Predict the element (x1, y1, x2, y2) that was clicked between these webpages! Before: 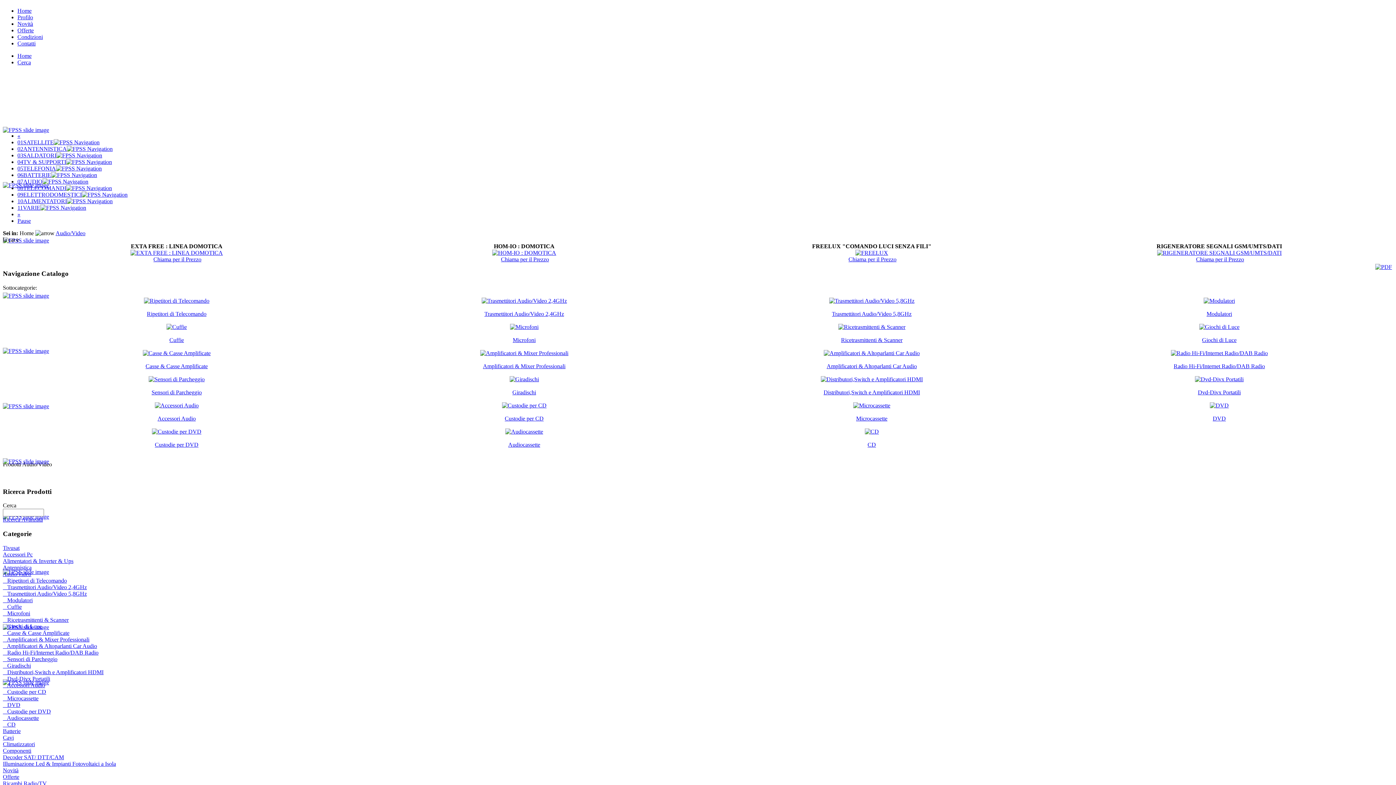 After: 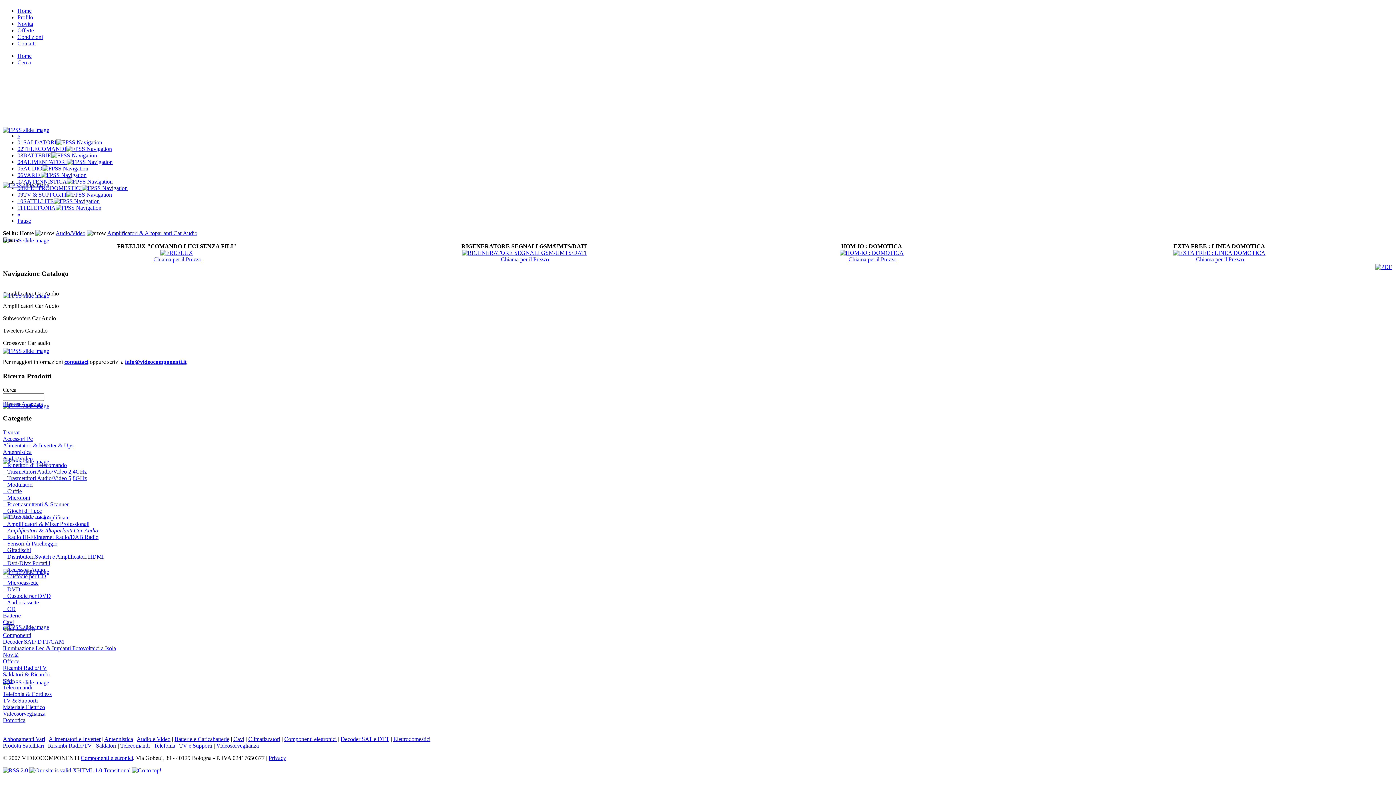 Action: label:    Amplificatori & Altoparlanti Car Audio bbox: (2, 643, 1393, 649)